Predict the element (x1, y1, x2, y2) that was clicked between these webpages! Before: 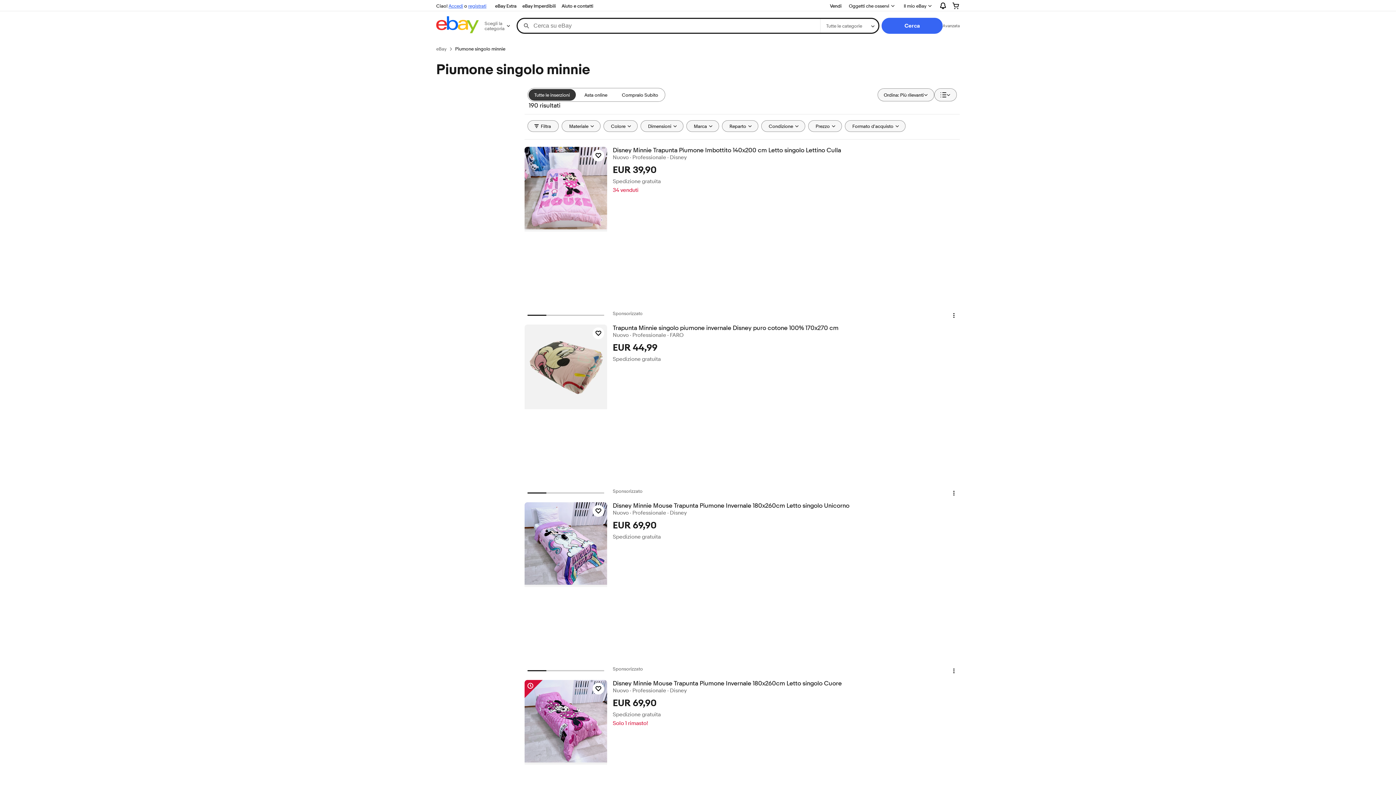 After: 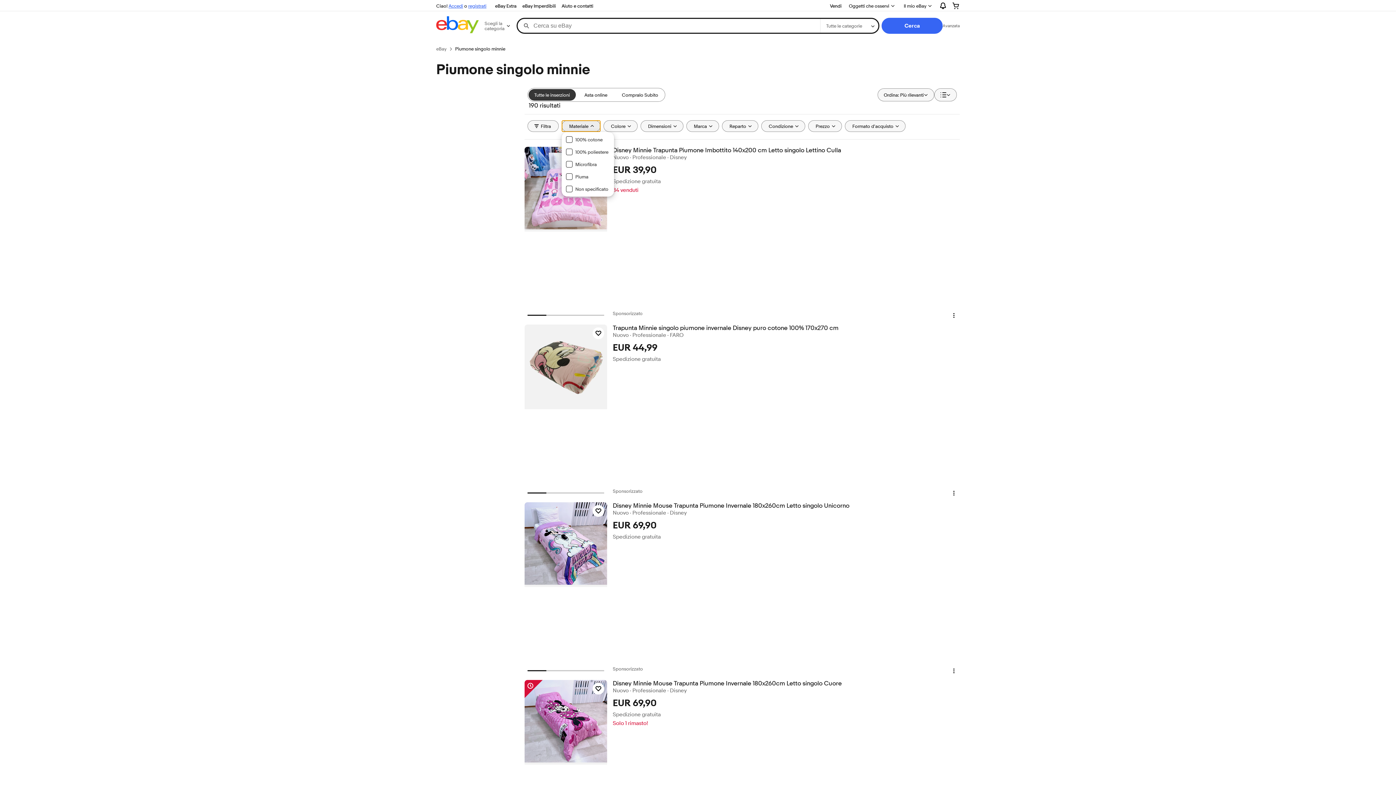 Action: label: Materiale bbox: (561, 120, 600, 132)